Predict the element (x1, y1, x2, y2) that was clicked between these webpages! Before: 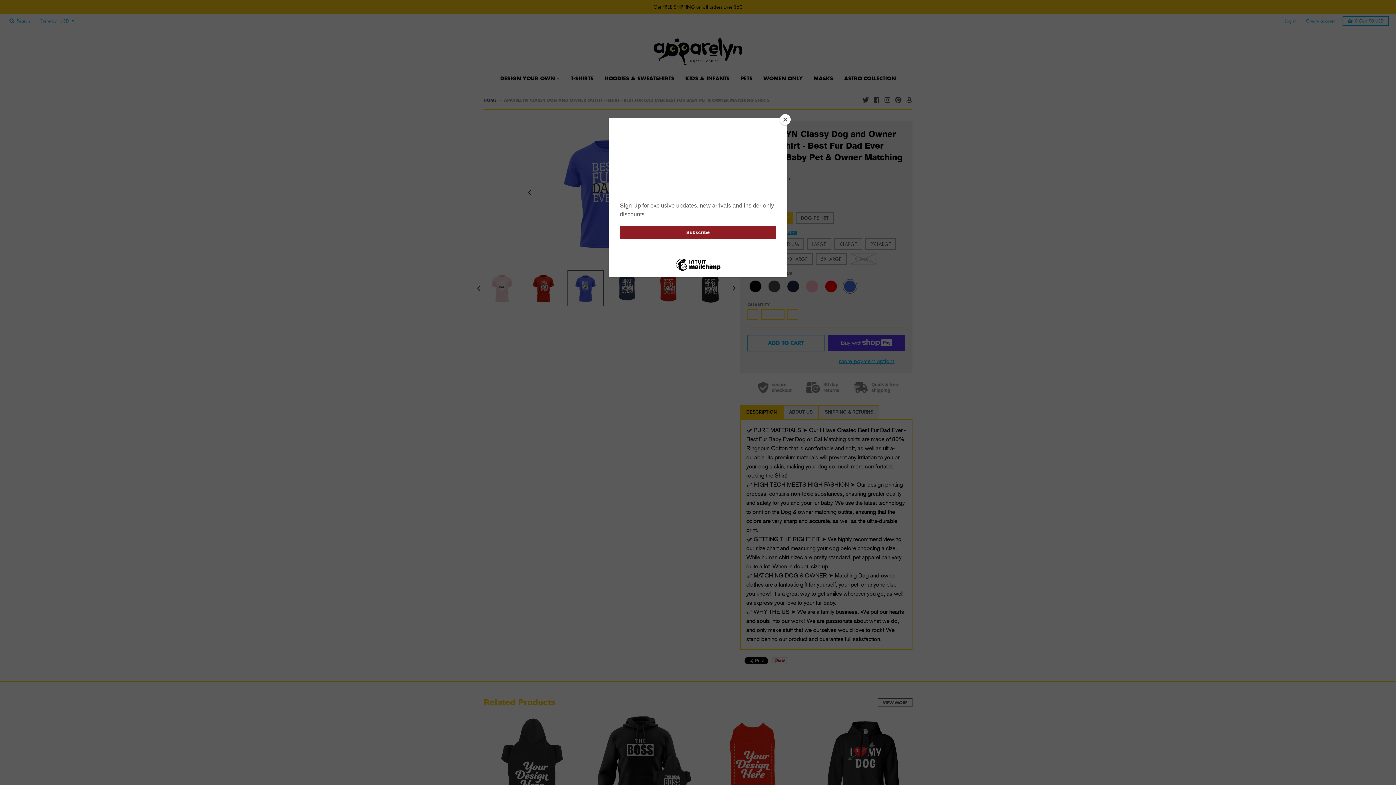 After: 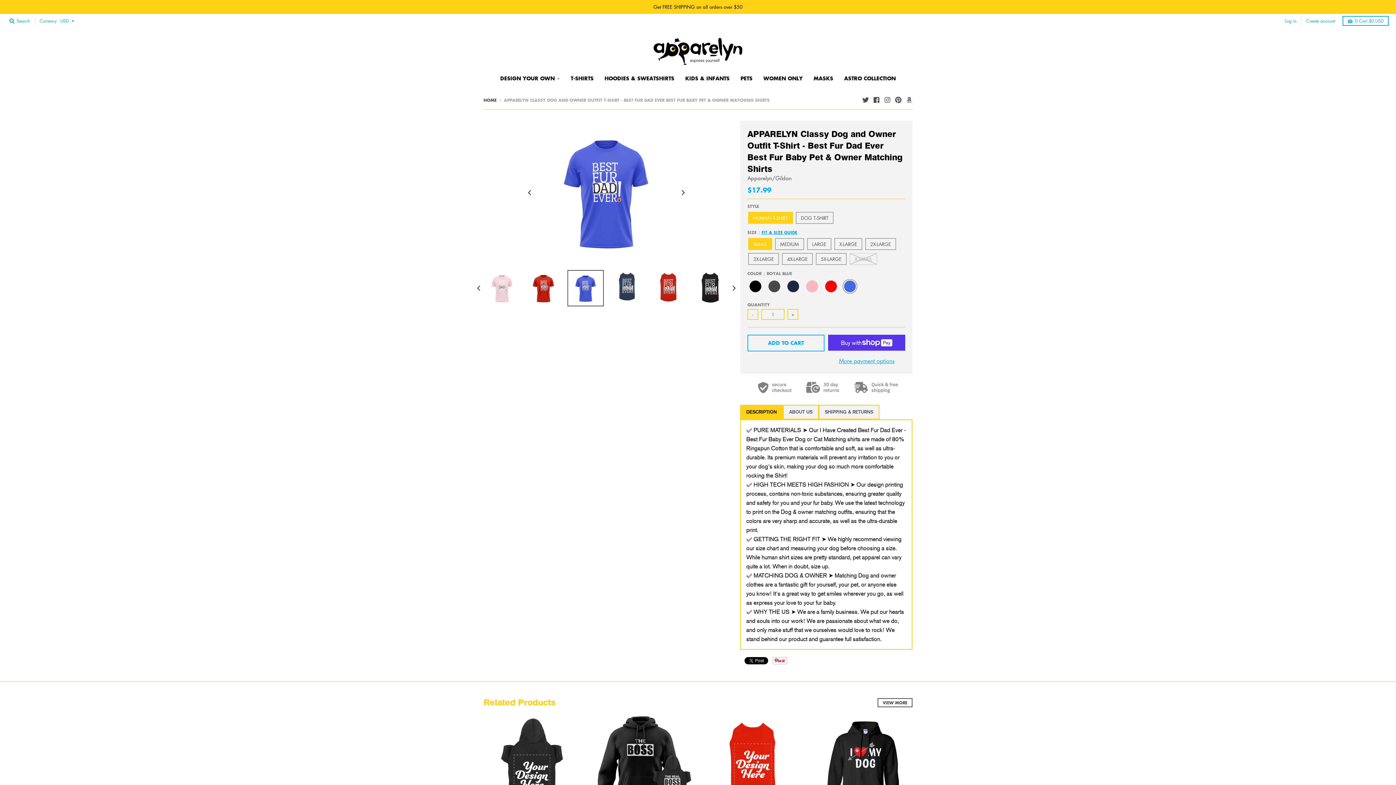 Action: bbox: (780, 114, 790, 125) label: Close